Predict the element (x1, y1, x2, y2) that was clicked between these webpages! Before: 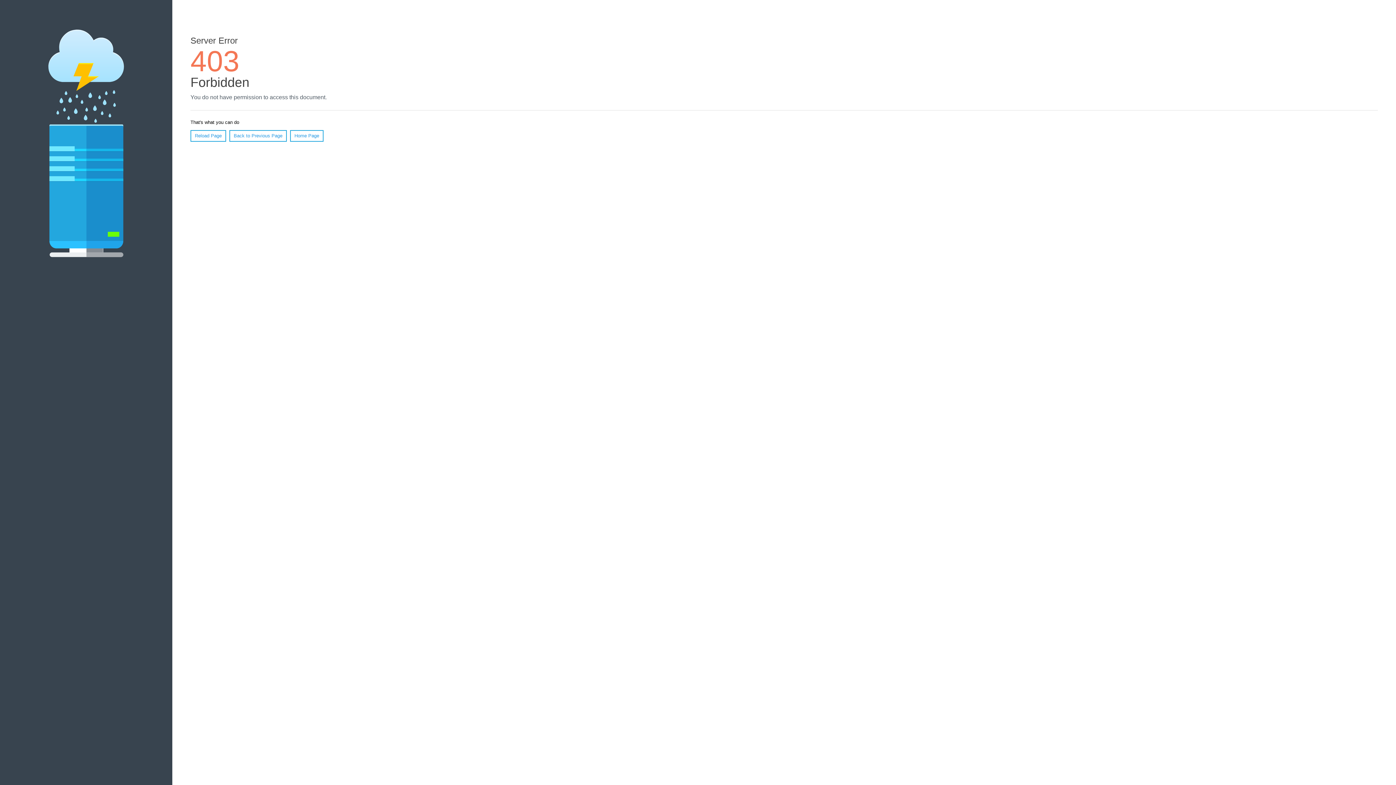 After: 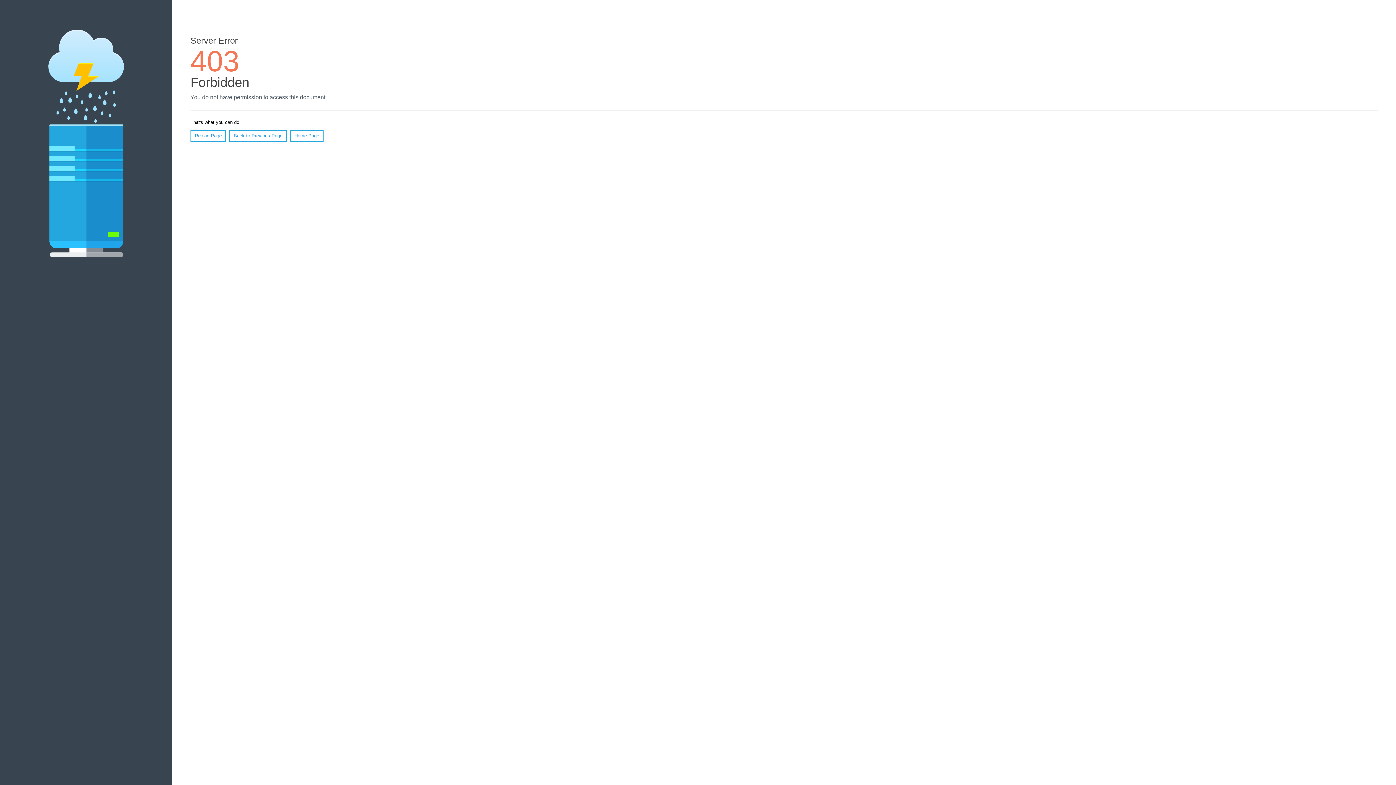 Action: label: Home Page bbox: (290, 130, 323, 141)